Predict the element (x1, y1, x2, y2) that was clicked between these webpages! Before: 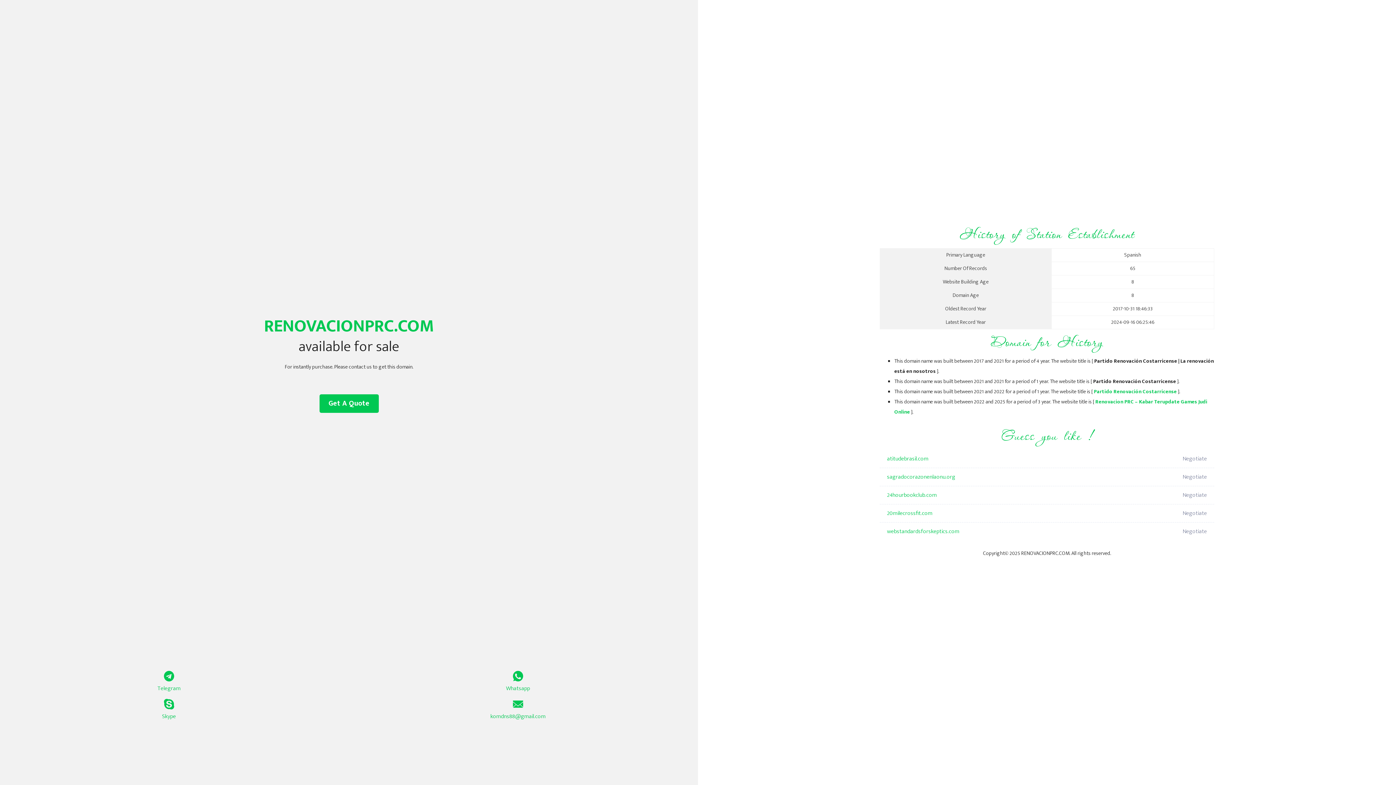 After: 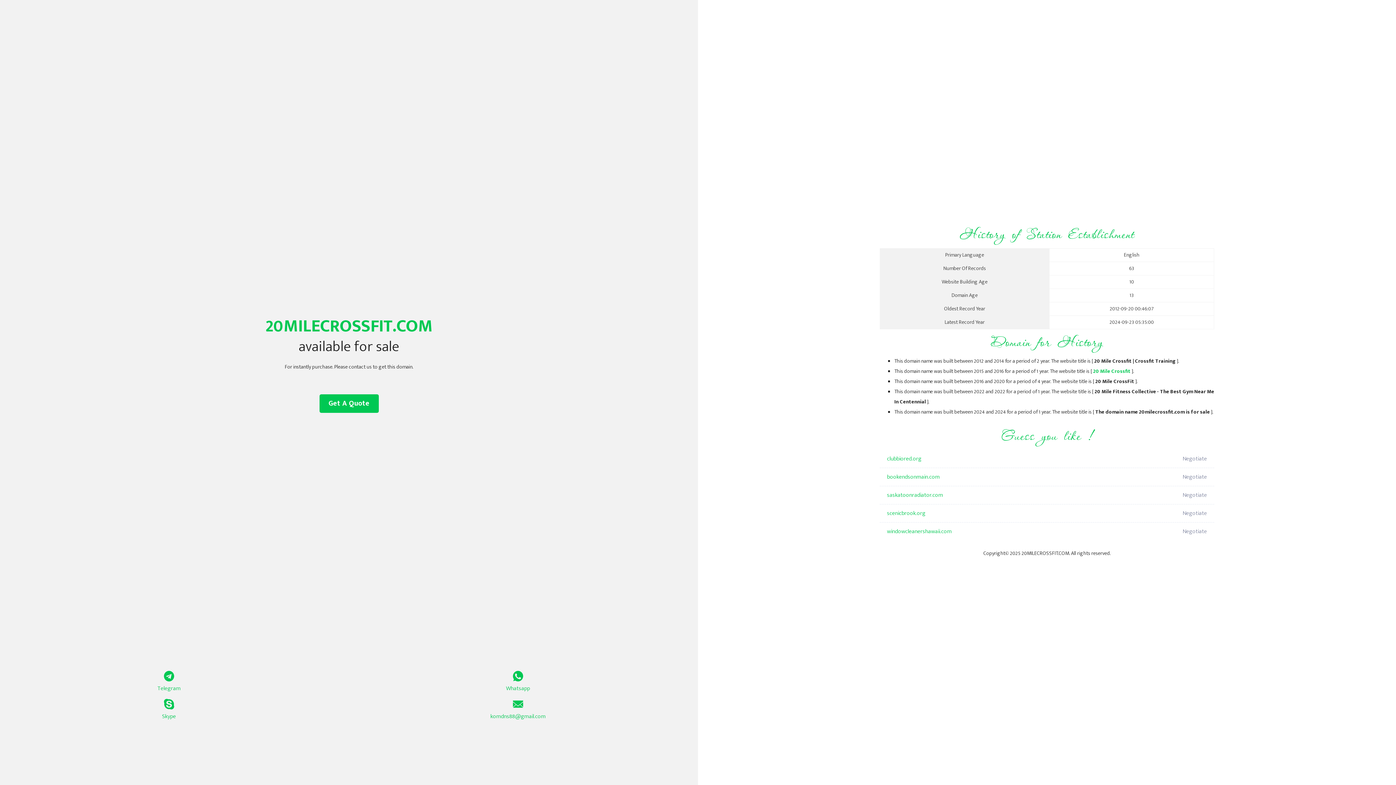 Action: label: 20milecrossfit.com bbox: (887, 504, 1098, 522)